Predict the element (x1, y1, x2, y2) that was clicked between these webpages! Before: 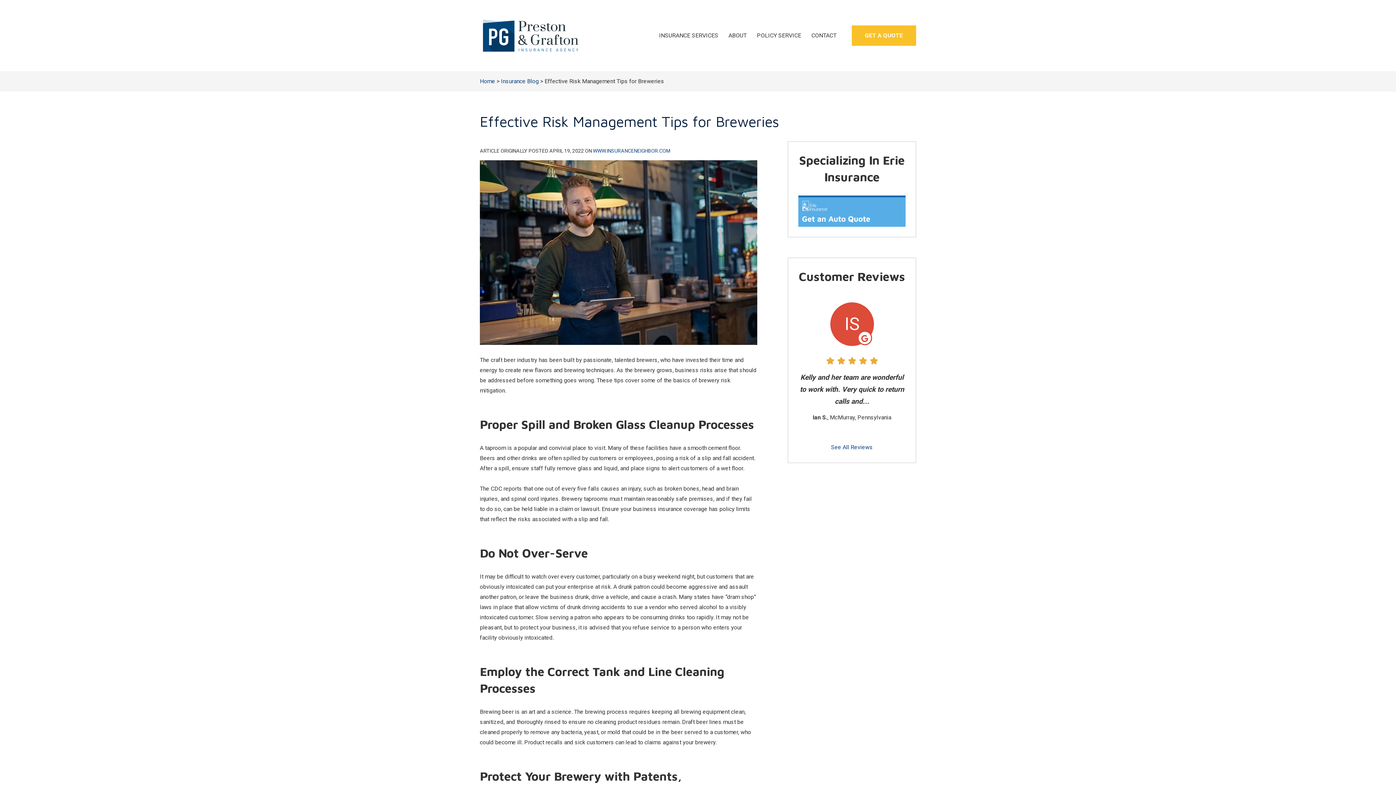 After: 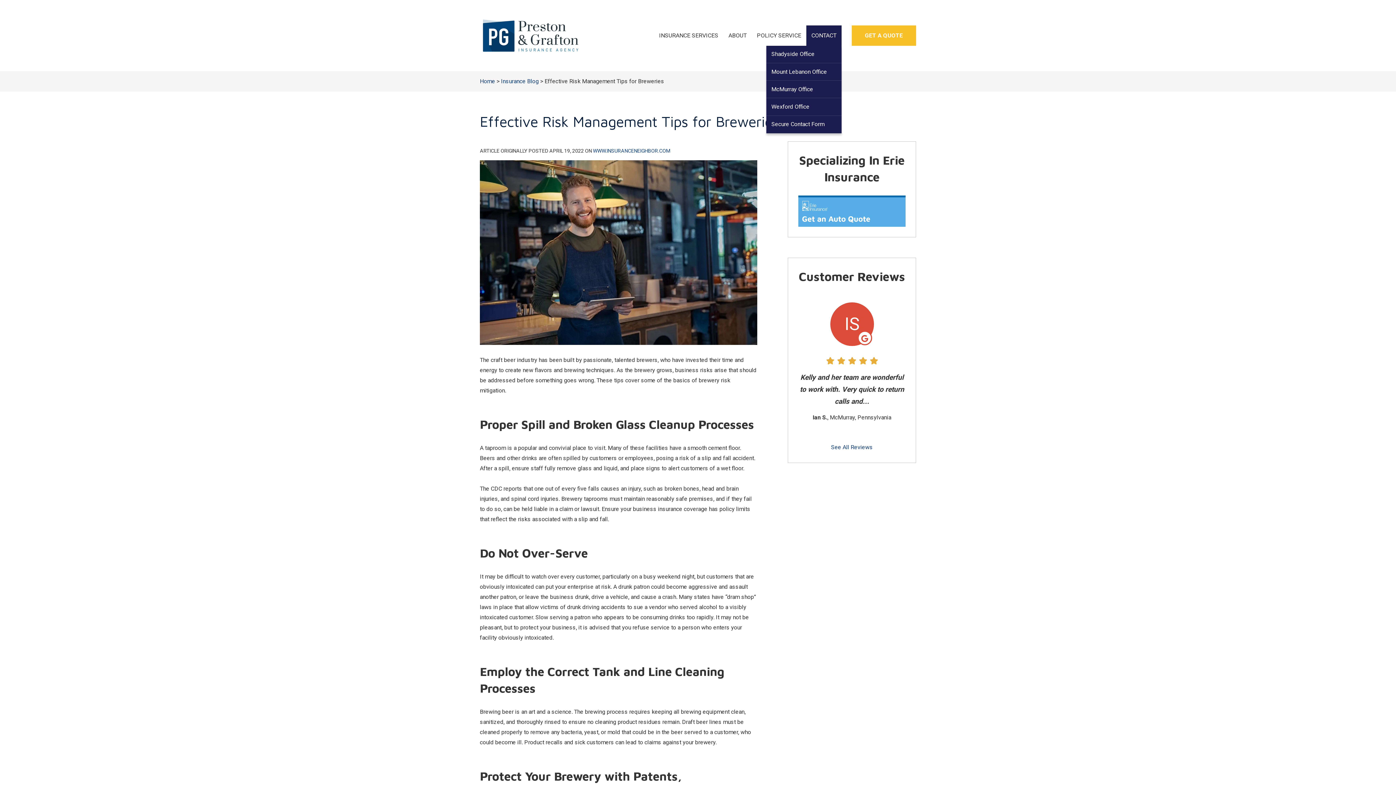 Action: bbox: (806, 25, 841, 45) label: CONTACT